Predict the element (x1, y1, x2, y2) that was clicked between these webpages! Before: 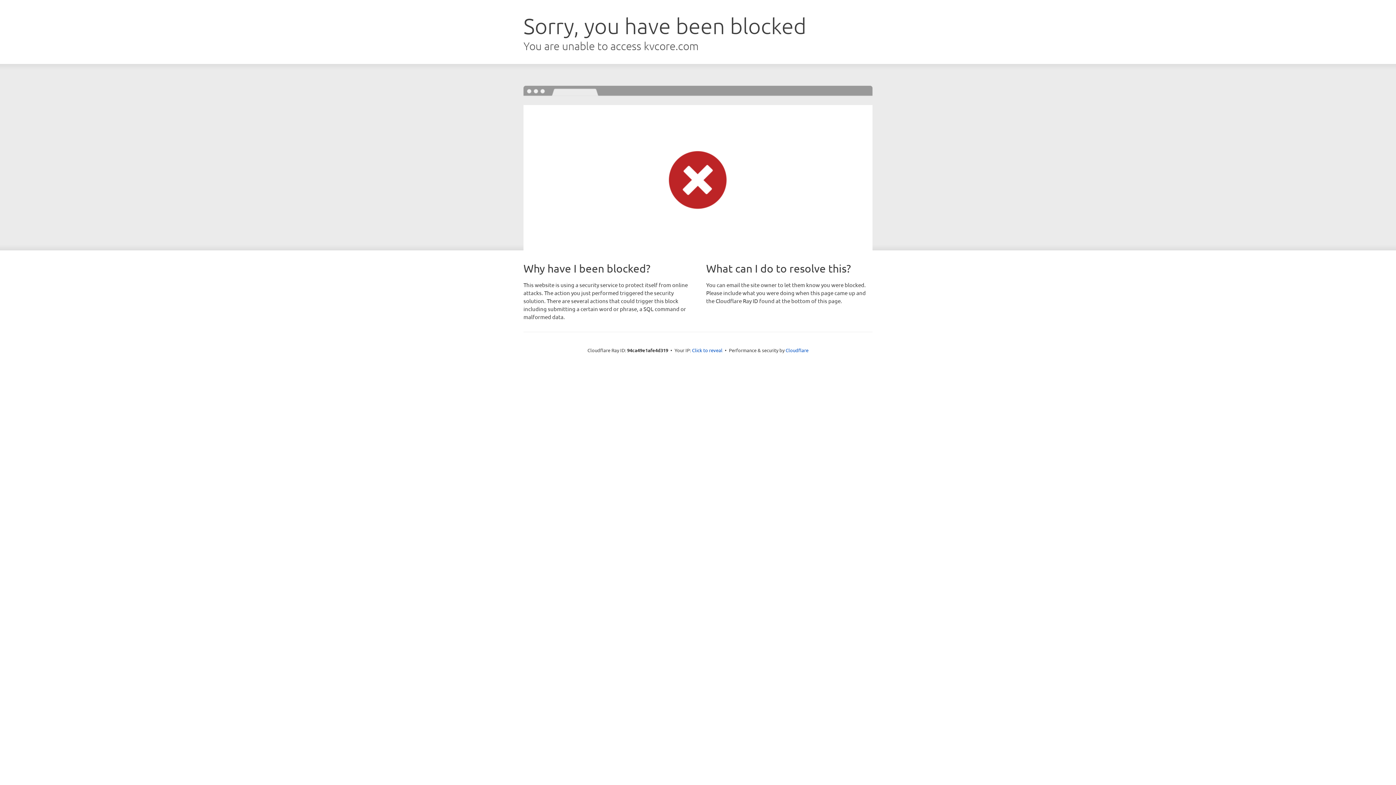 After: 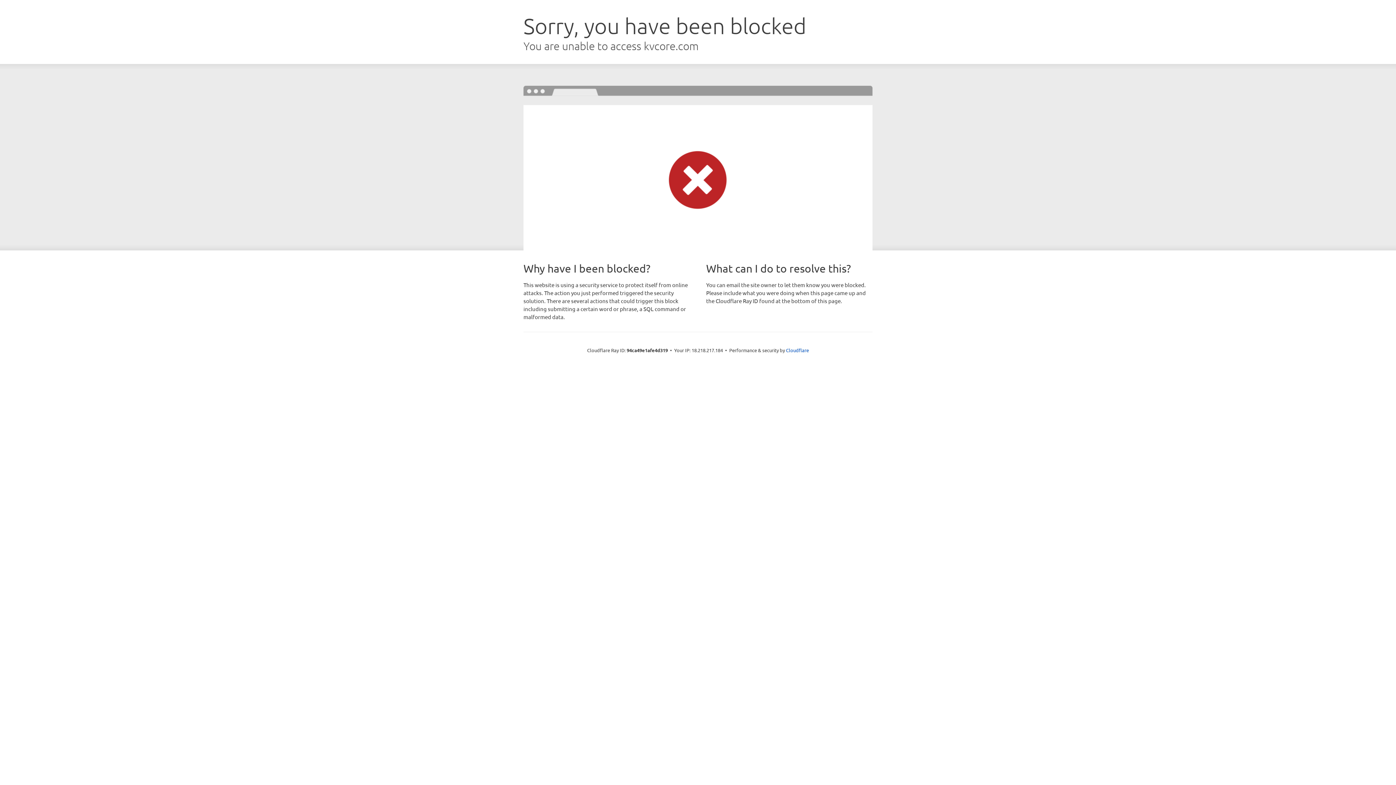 Action: label: Click to reveal bbox: (692, 346, 722, 353)